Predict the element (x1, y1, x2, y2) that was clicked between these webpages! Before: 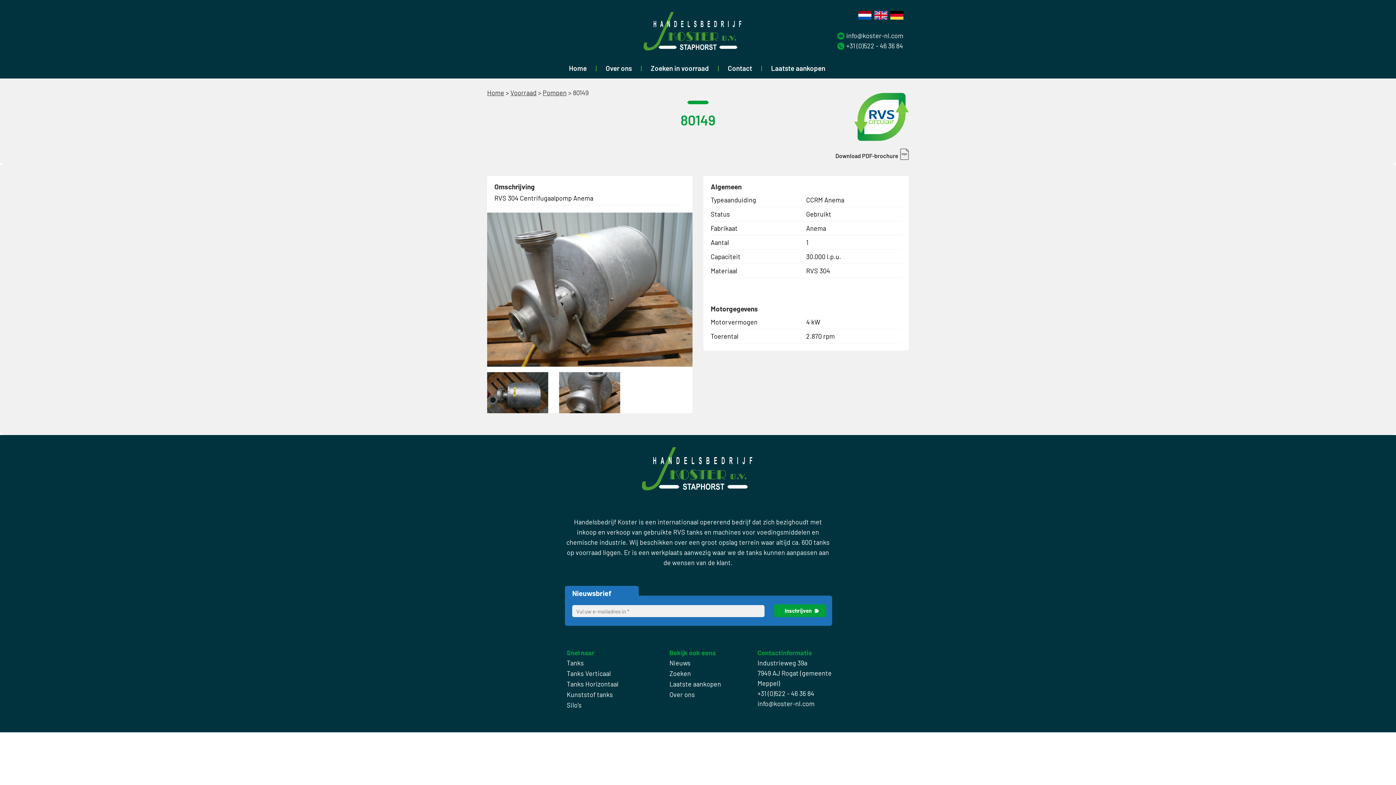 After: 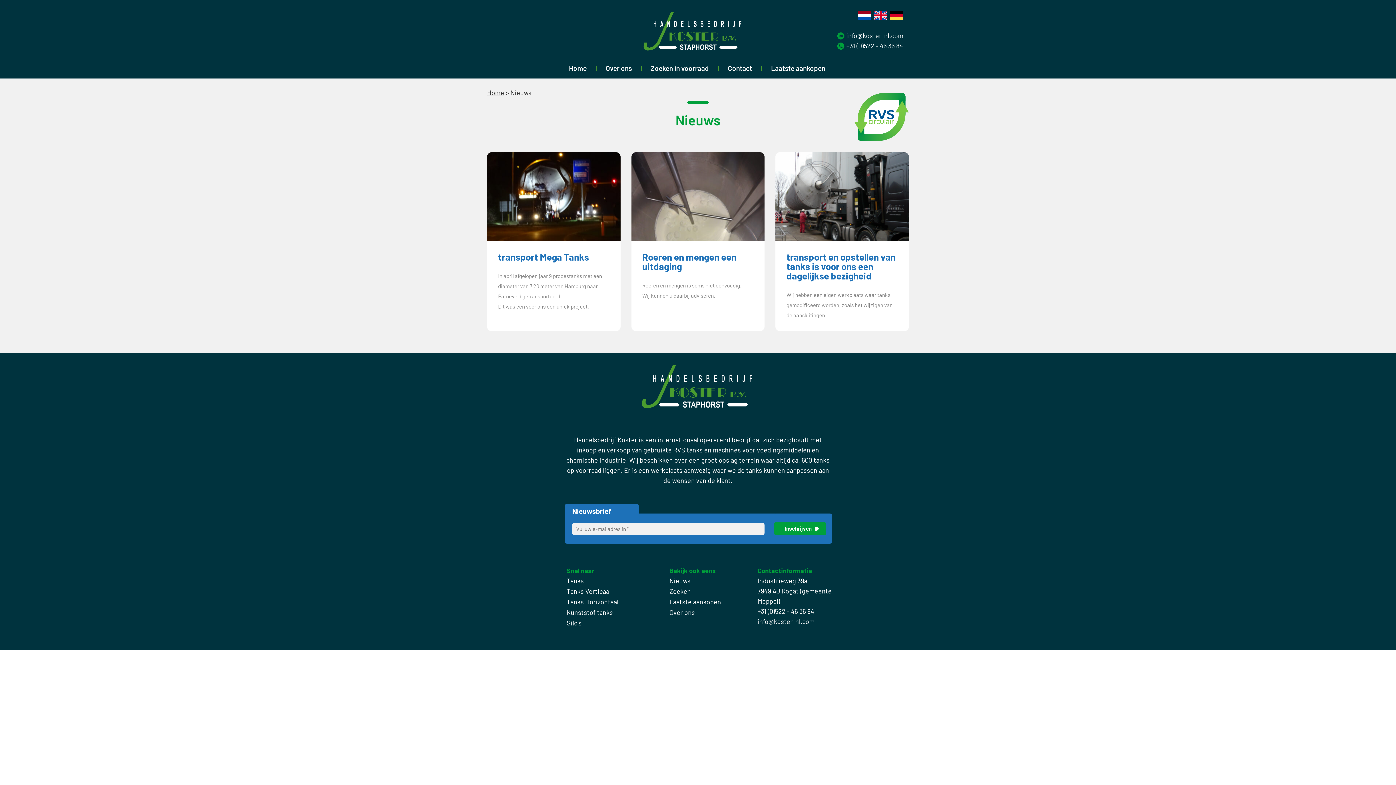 Action: bbox: (669, 659, 690, 667) label: Nieuws